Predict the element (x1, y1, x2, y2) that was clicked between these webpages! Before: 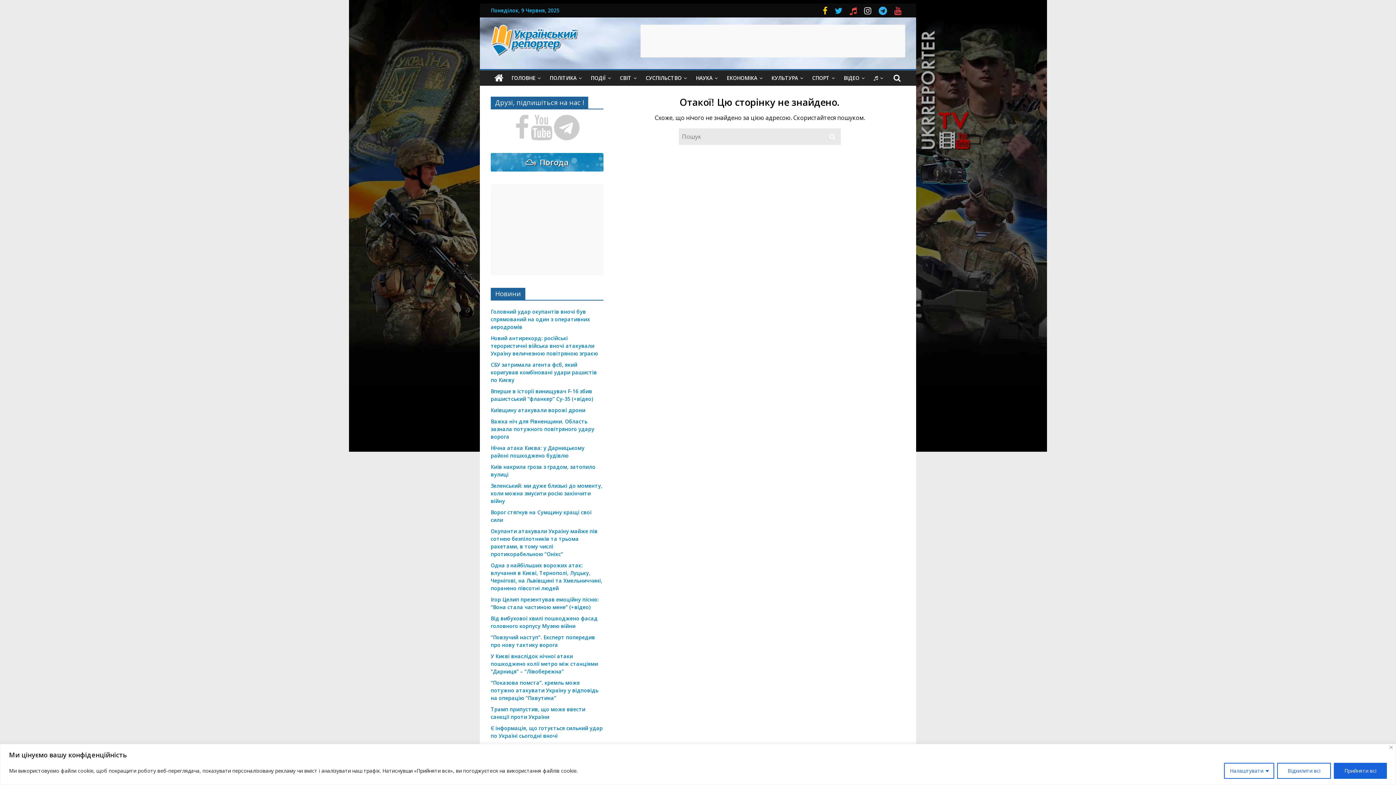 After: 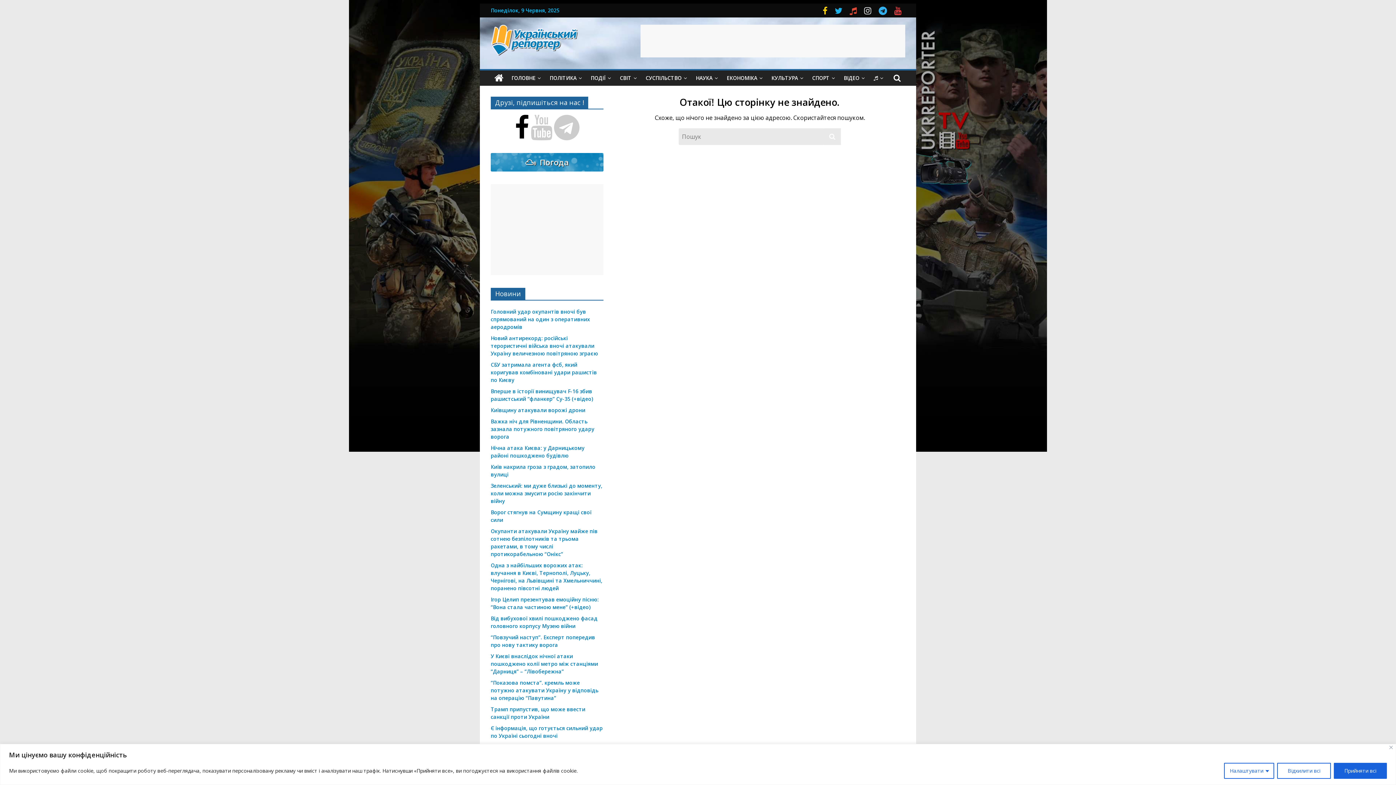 Action: bbox: (514, 131, 529, 138)